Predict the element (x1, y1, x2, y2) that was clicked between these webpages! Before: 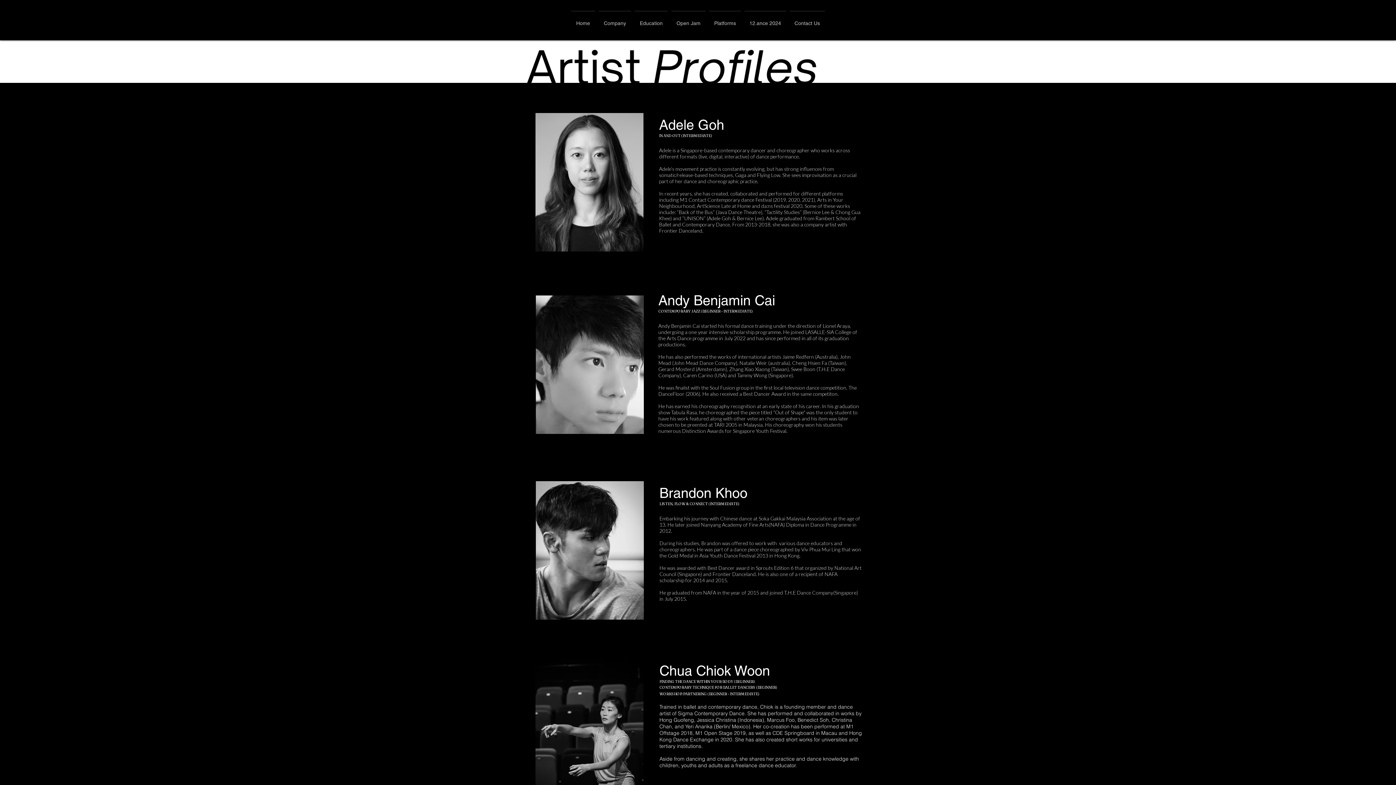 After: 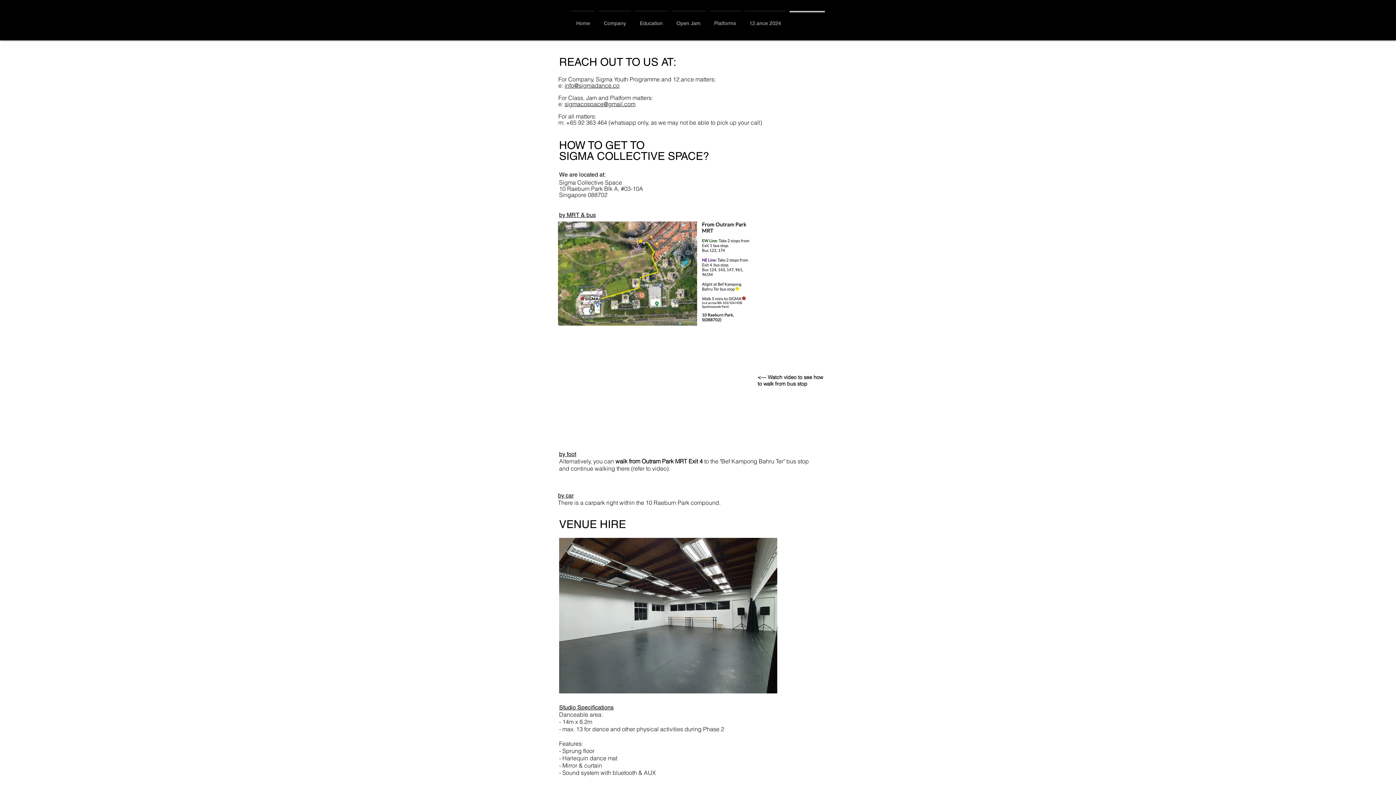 Action: bbox: (788, 10, 826, 29) label: Contact Us